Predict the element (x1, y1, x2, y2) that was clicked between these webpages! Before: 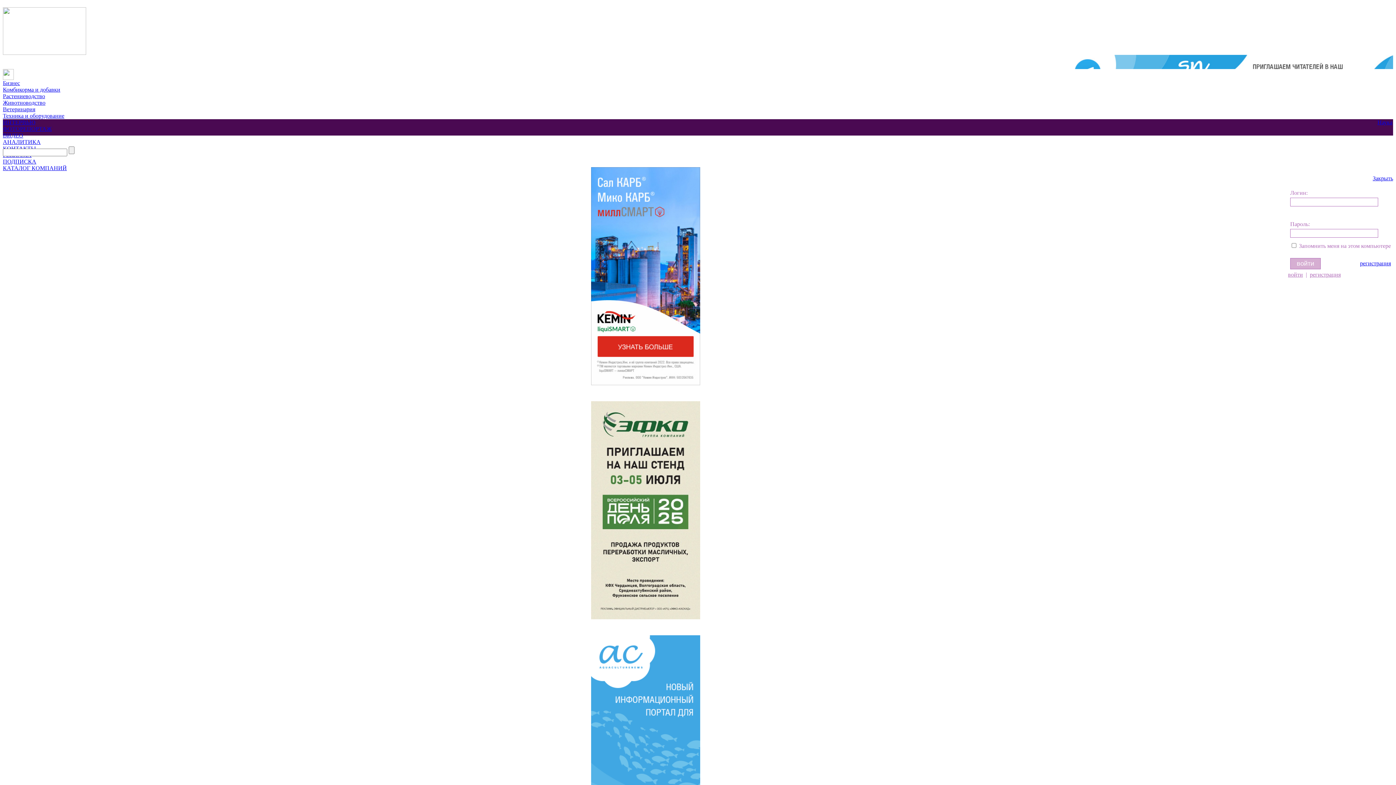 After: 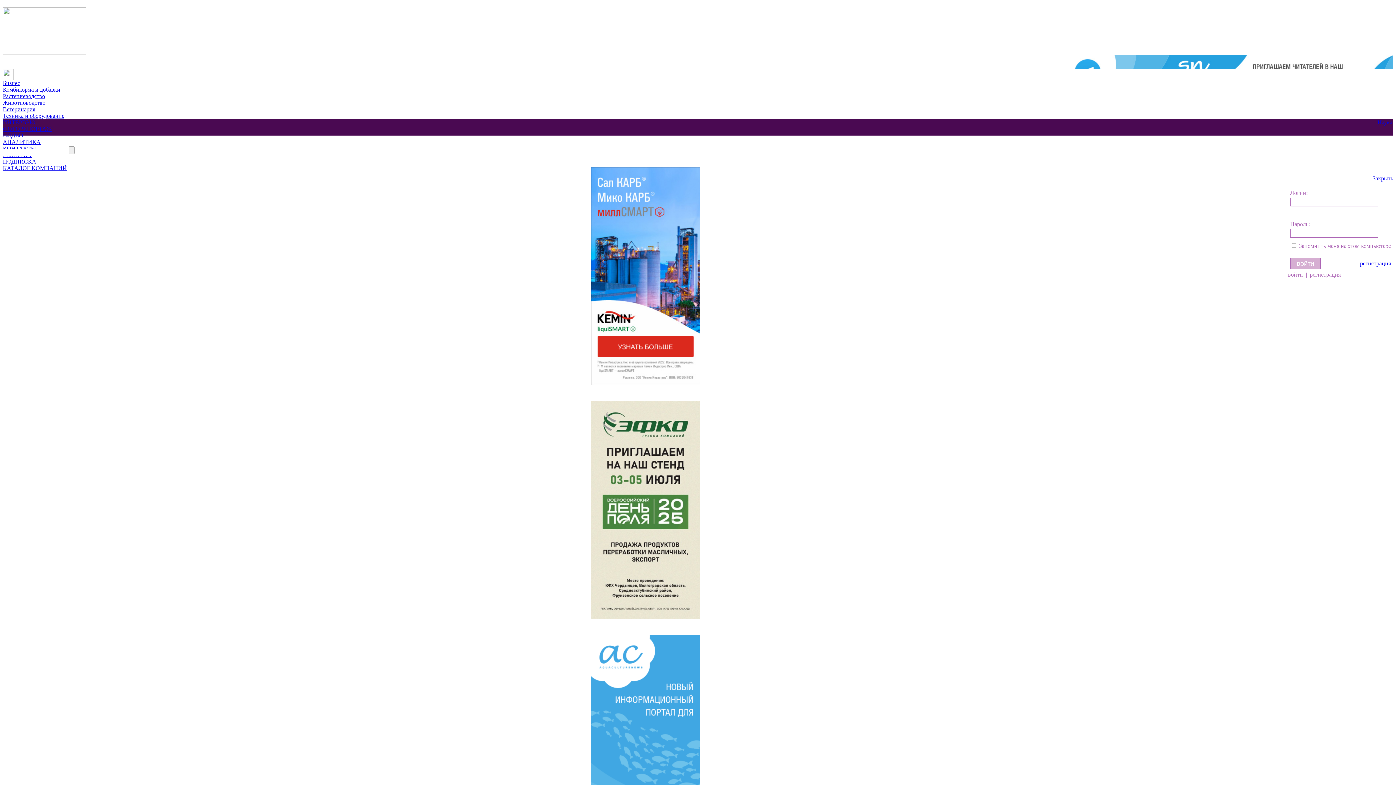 Action: label: ФОТОРЕПОРТАЖ bbox: (2, 125, 51, 132)